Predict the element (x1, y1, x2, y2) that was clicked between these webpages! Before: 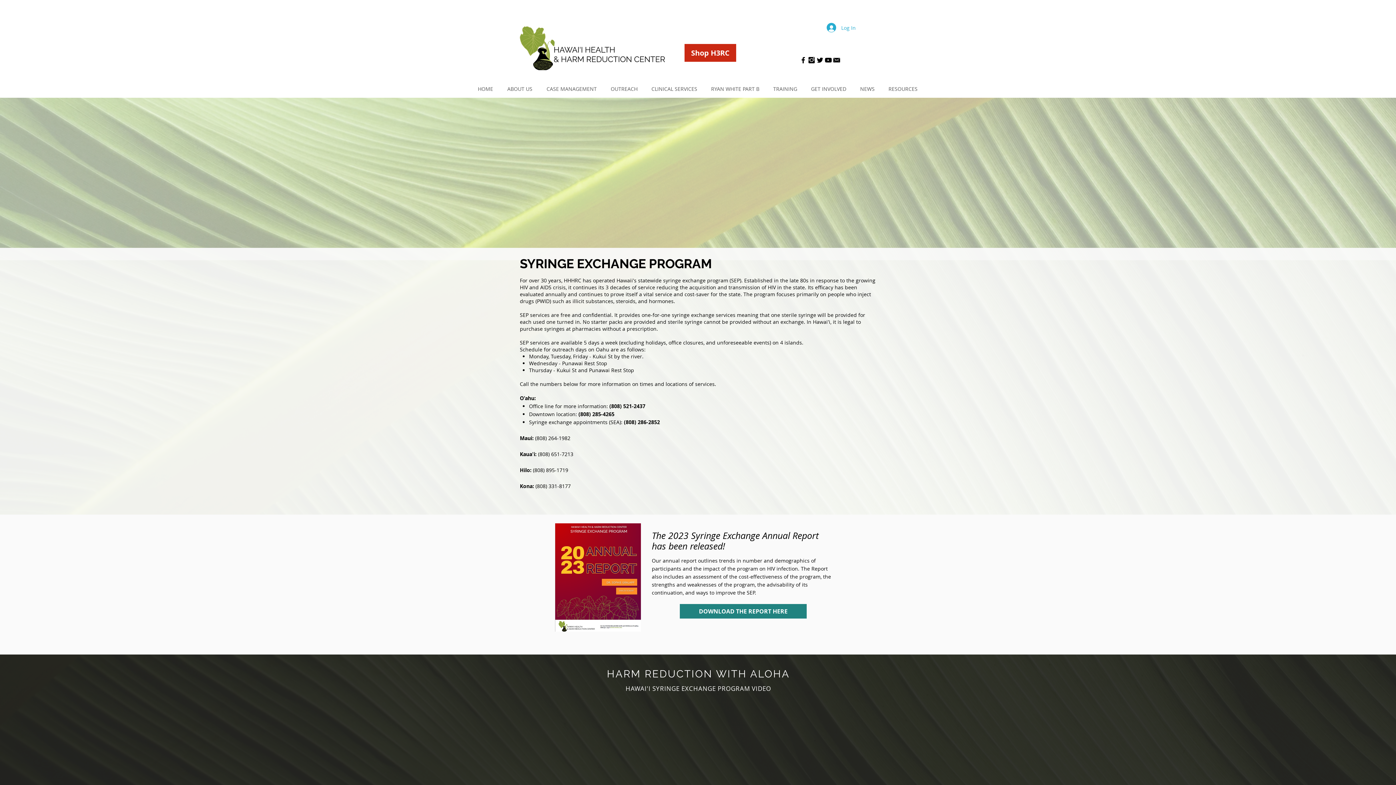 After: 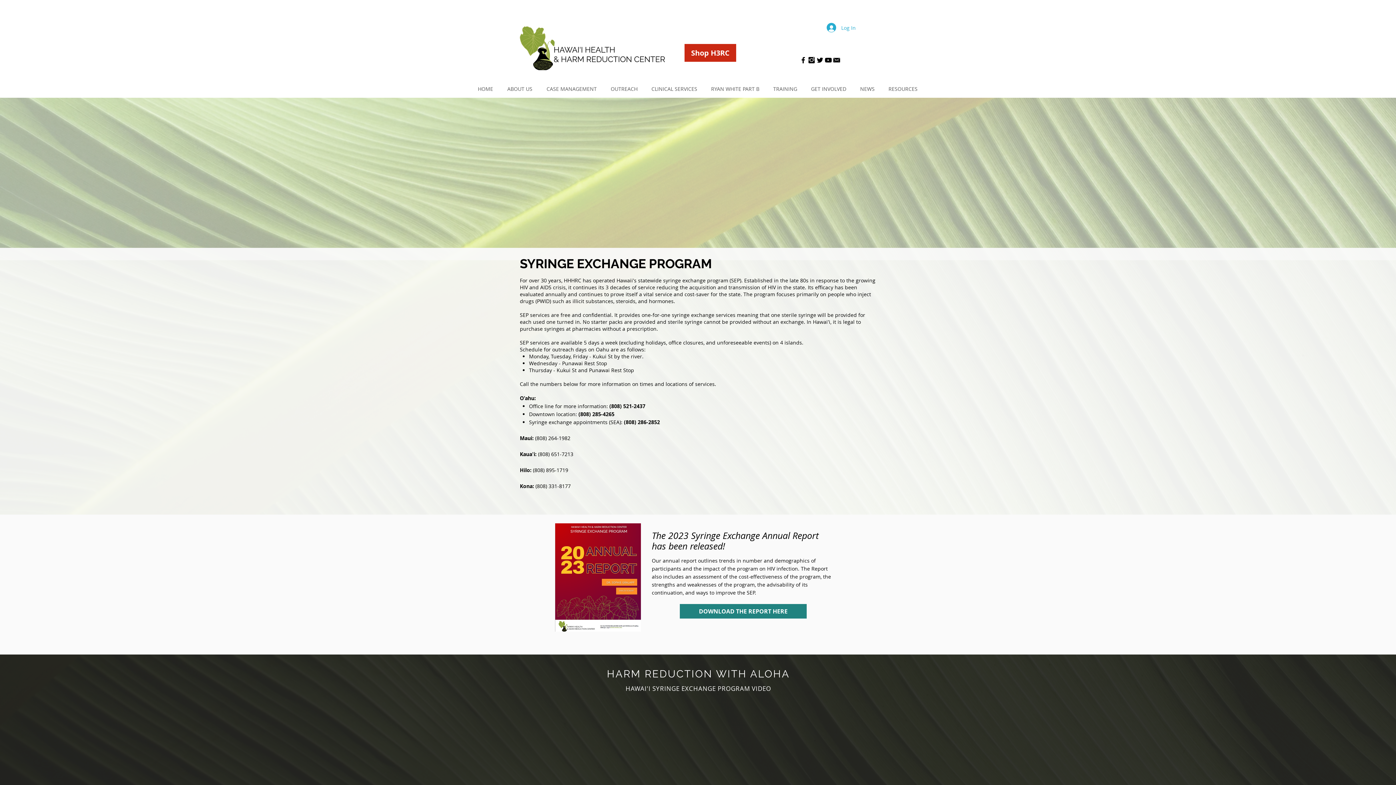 Action: bbox: (684, 44, 736, 61) label: Shop H3RC